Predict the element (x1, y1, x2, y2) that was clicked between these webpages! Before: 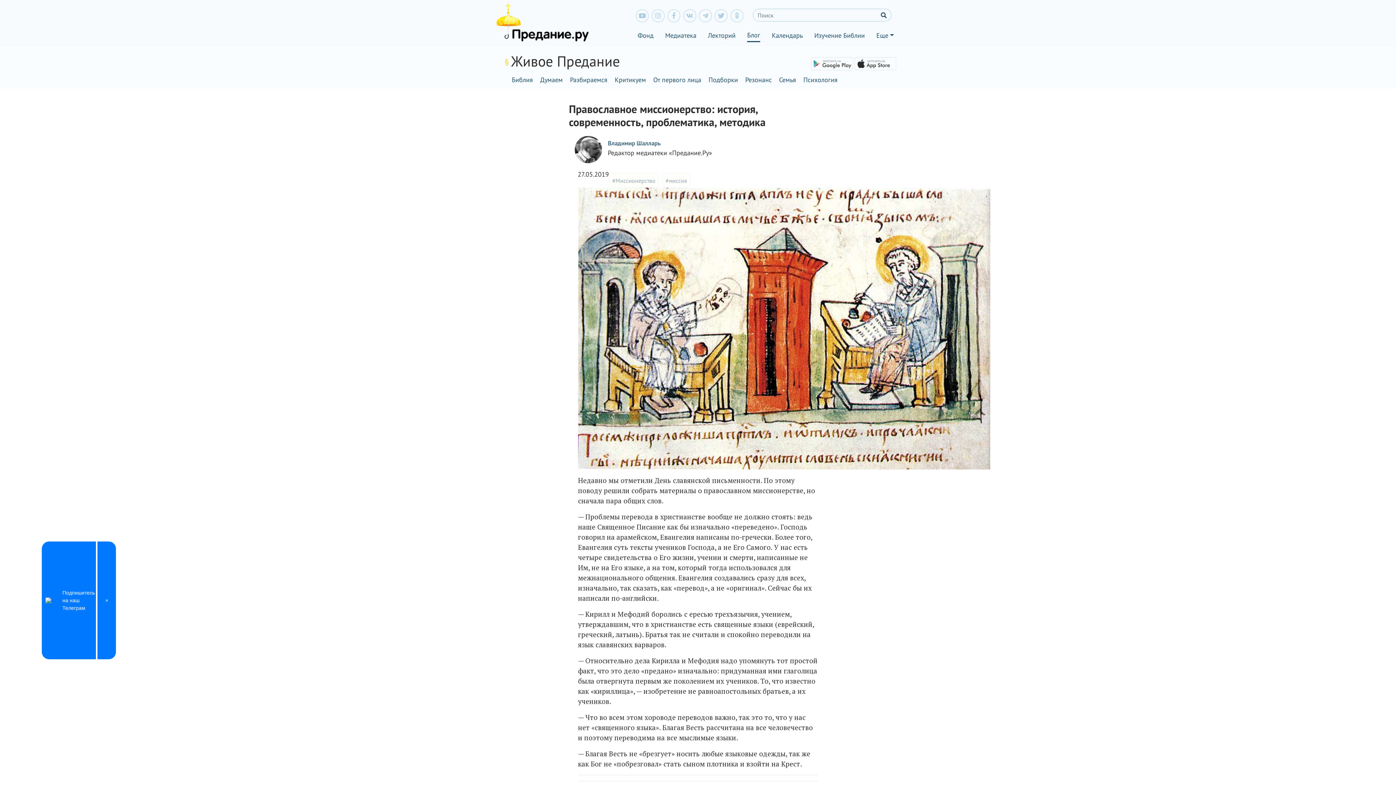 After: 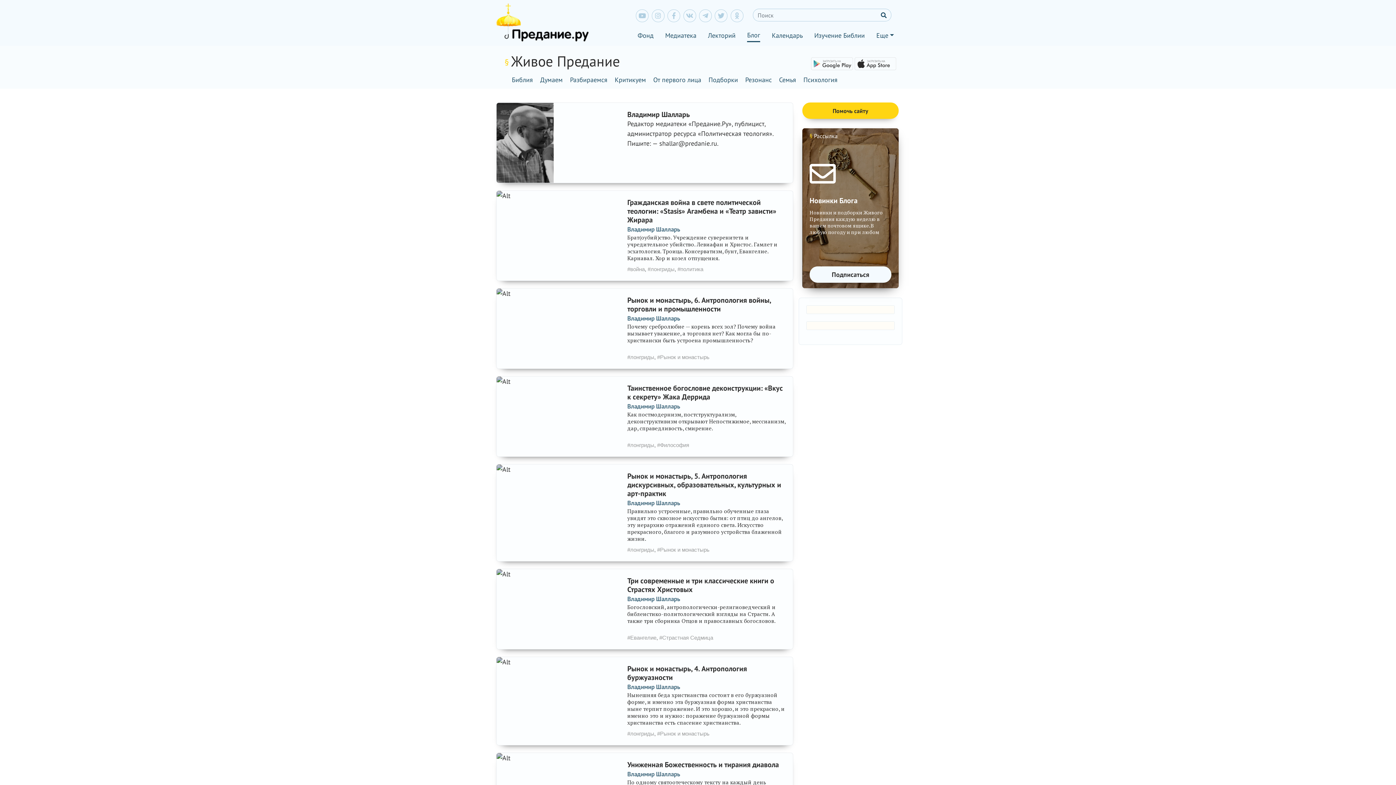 Action: bbox: (608, 138, 775, 148) label: Владимир Шалларь